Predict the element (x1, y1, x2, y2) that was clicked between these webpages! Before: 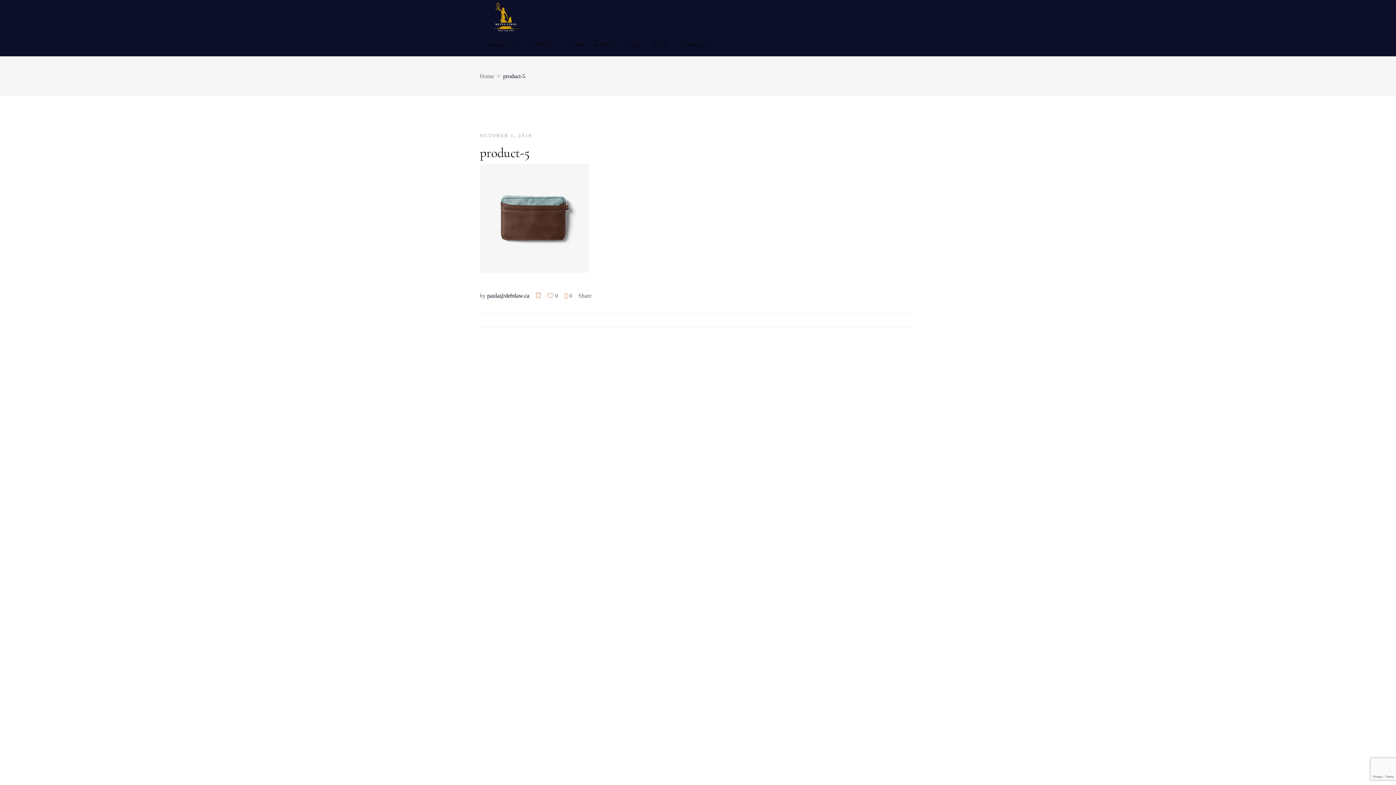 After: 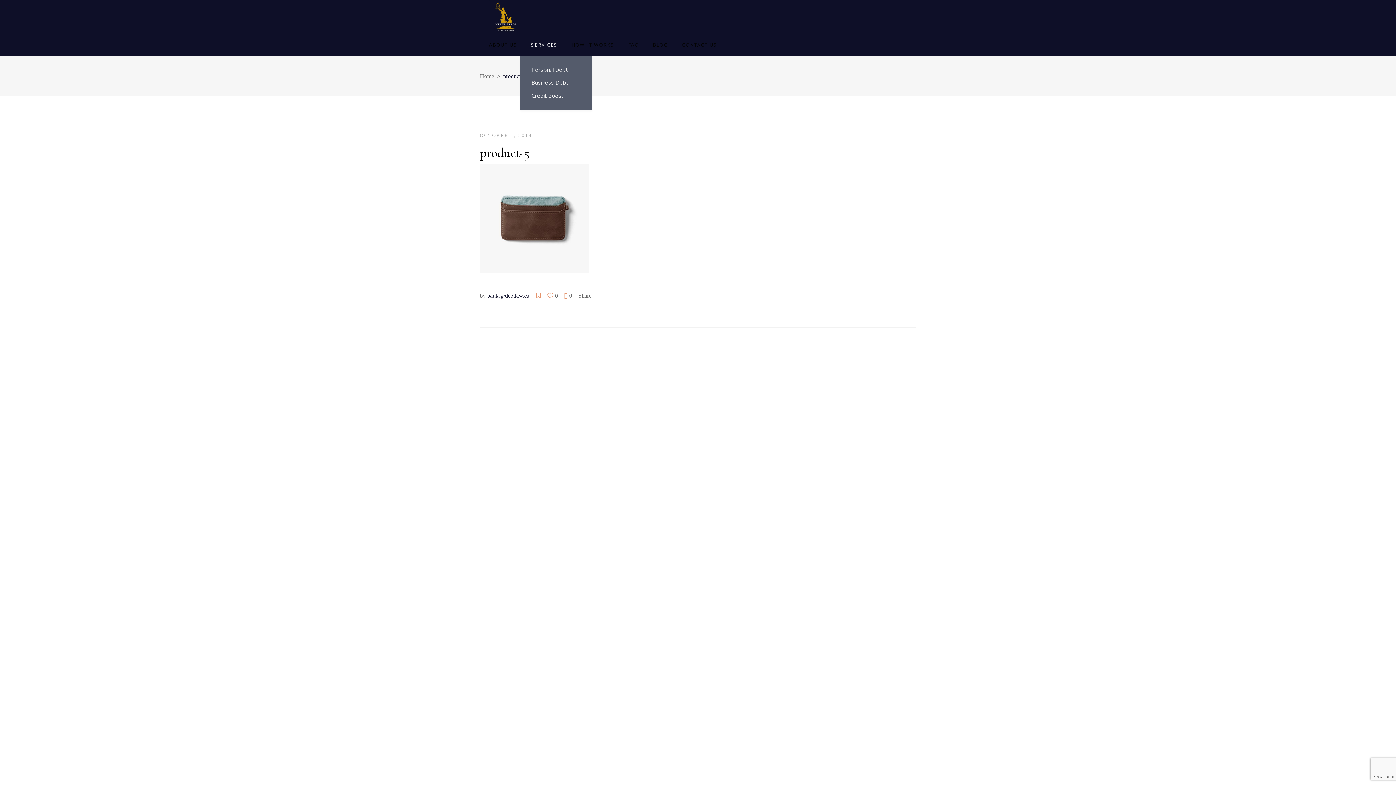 Action: bbox: (524, 38, 564, 51) label: SERVICES